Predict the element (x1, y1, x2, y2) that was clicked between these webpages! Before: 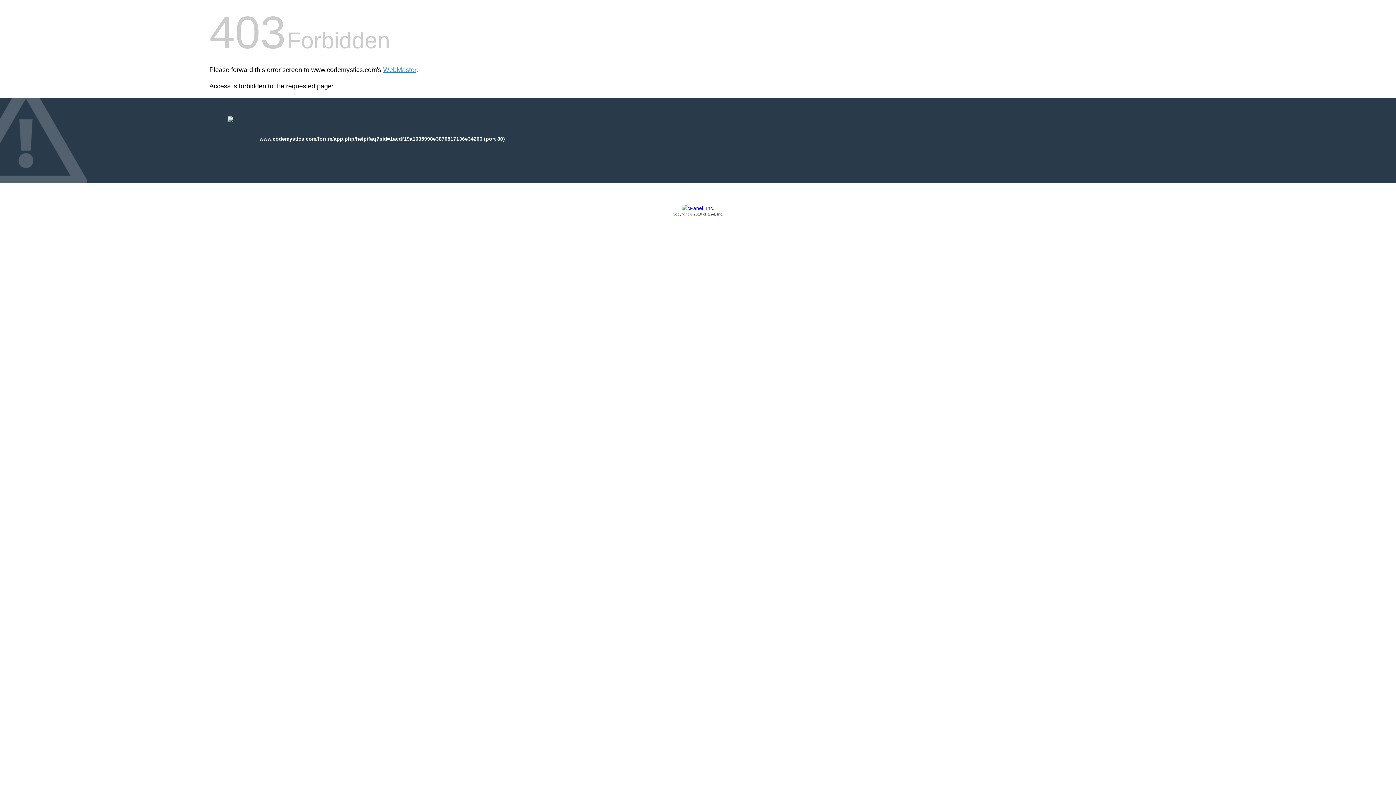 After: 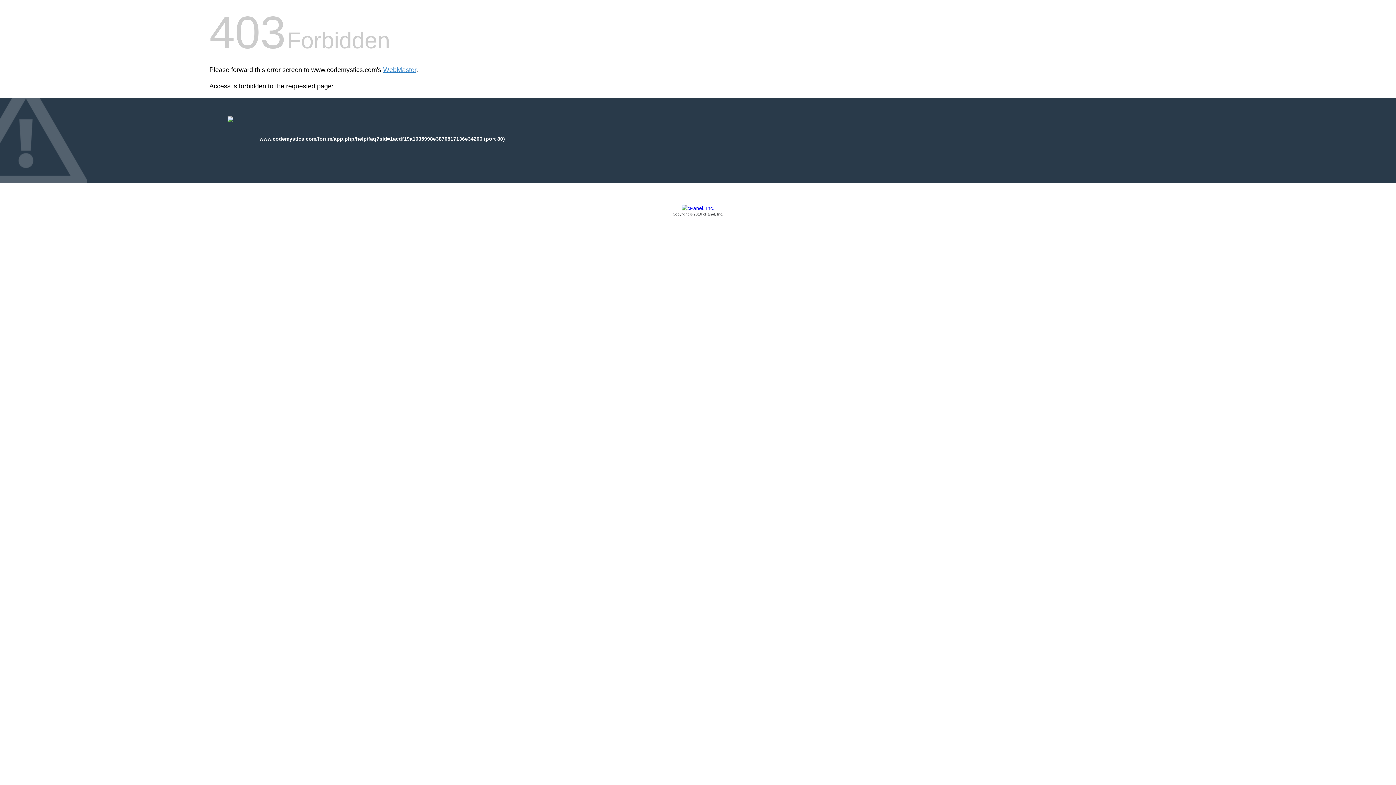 Action: bbox: (209, 205, 1186, 217) label: Copyright © 2016 cPanel, Inc.